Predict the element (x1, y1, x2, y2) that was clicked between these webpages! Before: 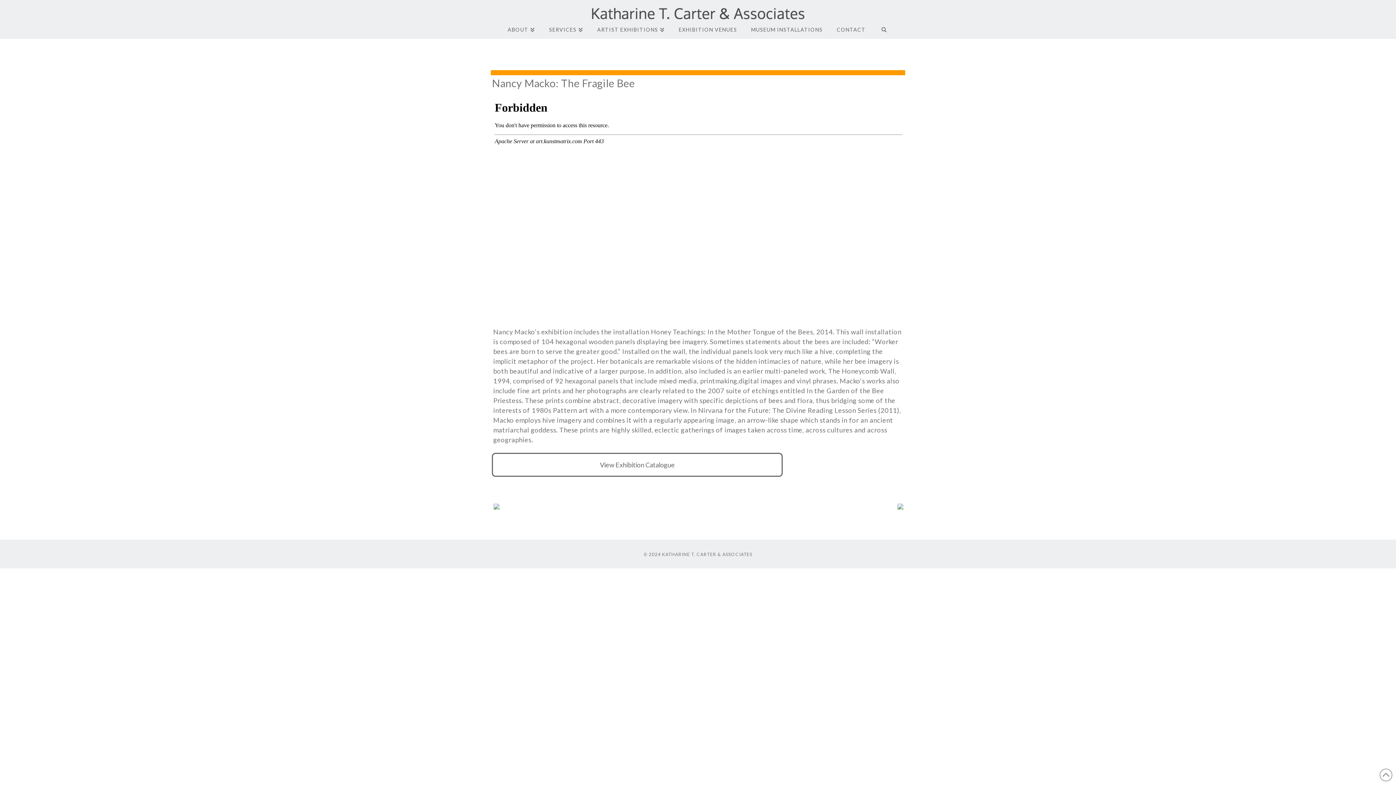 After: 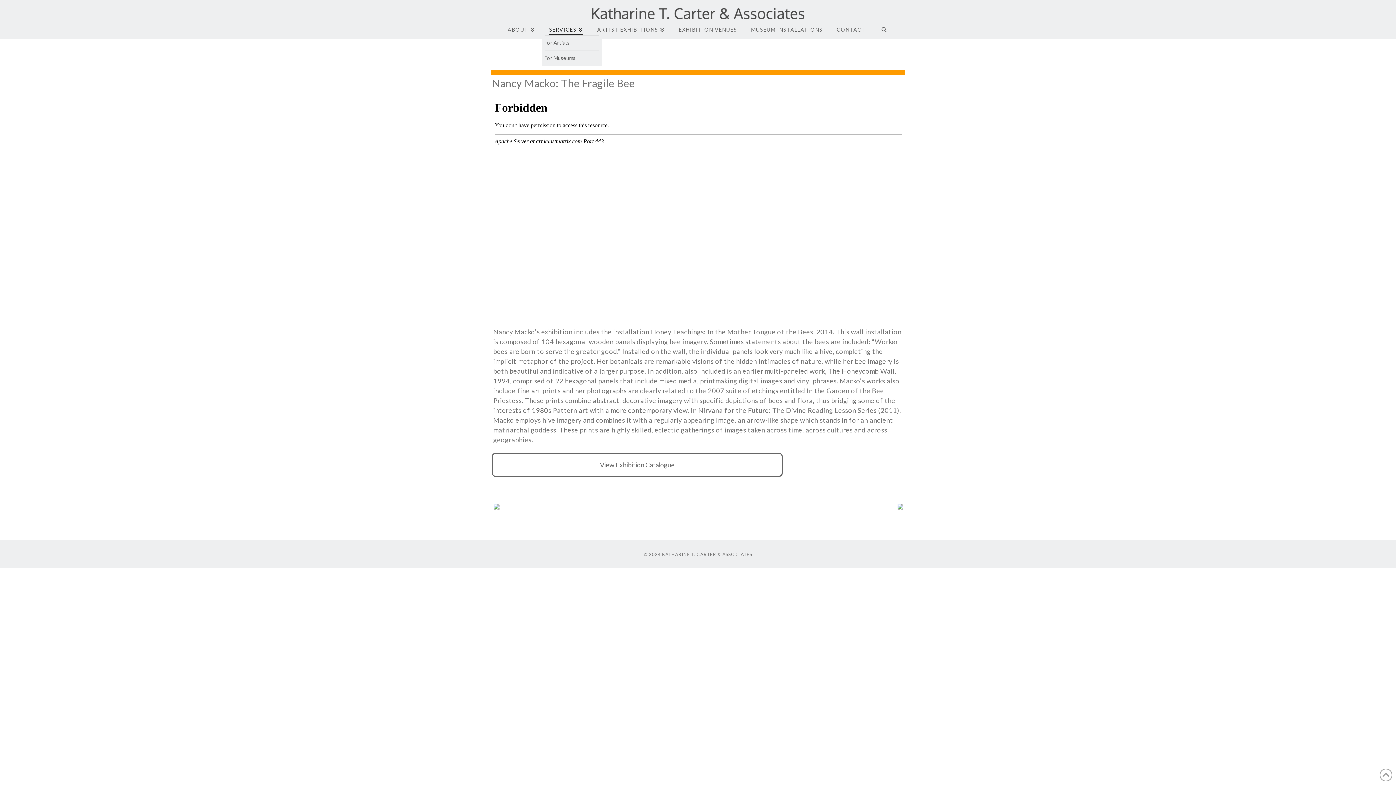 Action: bbox: (541, 22, 590, 38) label: SERVICES